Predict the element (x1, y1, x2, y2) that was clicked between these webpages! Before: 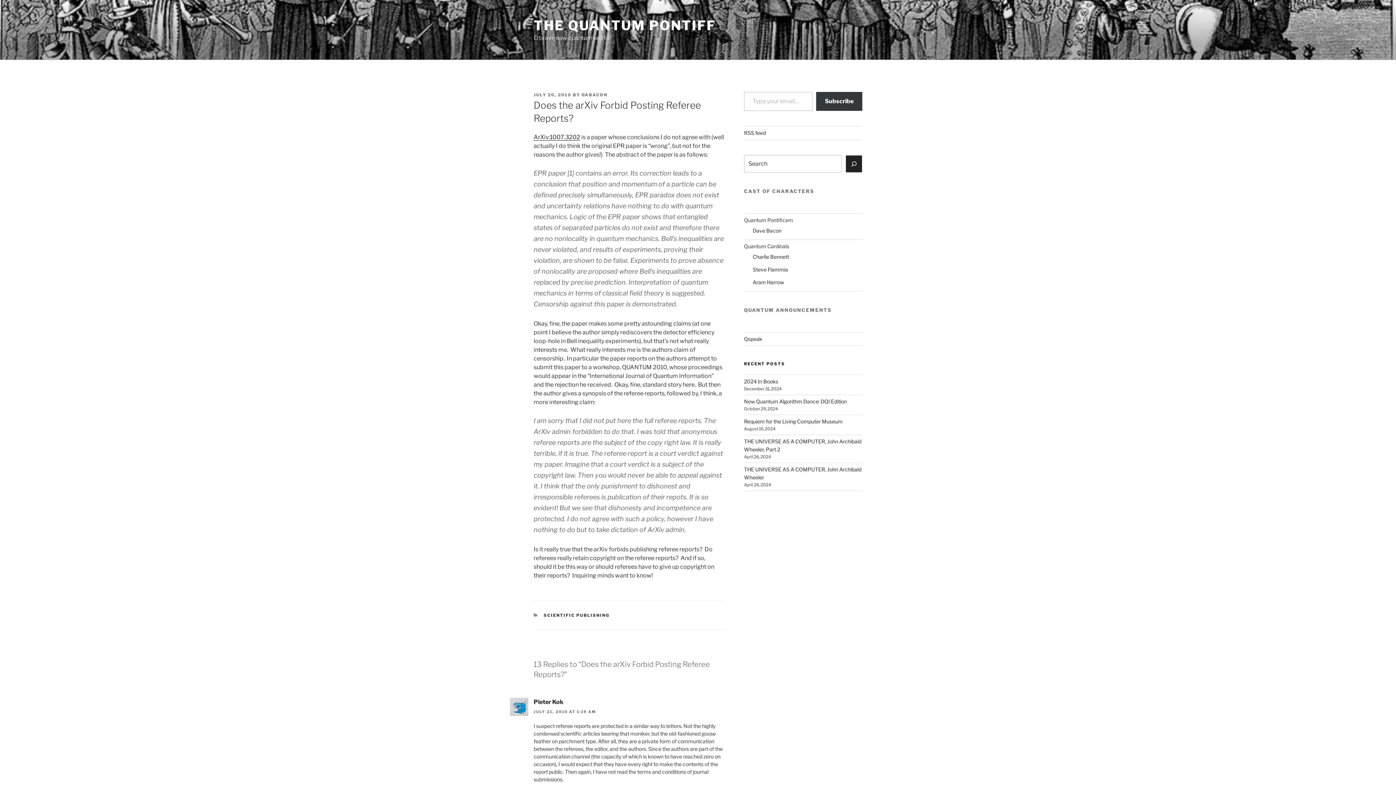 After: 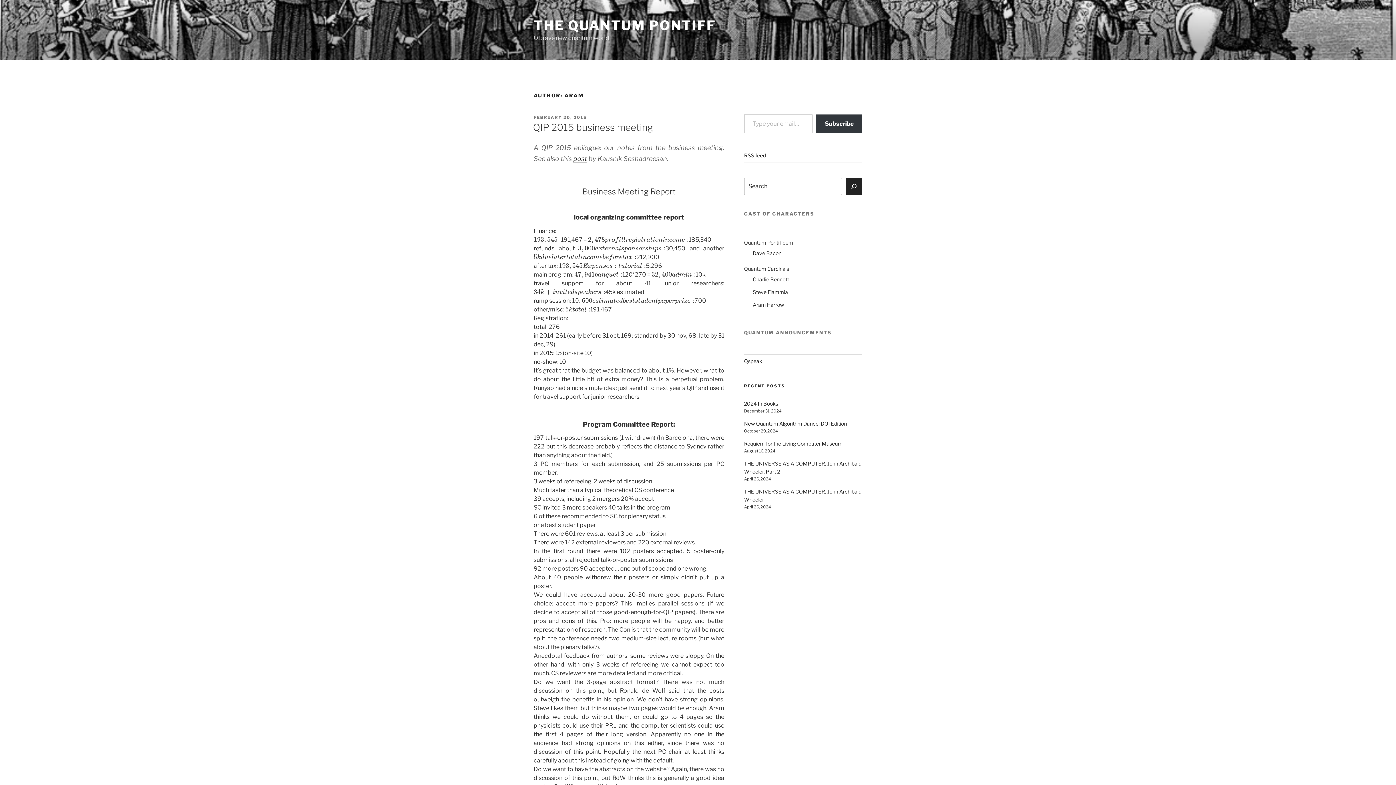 Action: bbox: (752, 279, 784, 285) label: Aram Harrow